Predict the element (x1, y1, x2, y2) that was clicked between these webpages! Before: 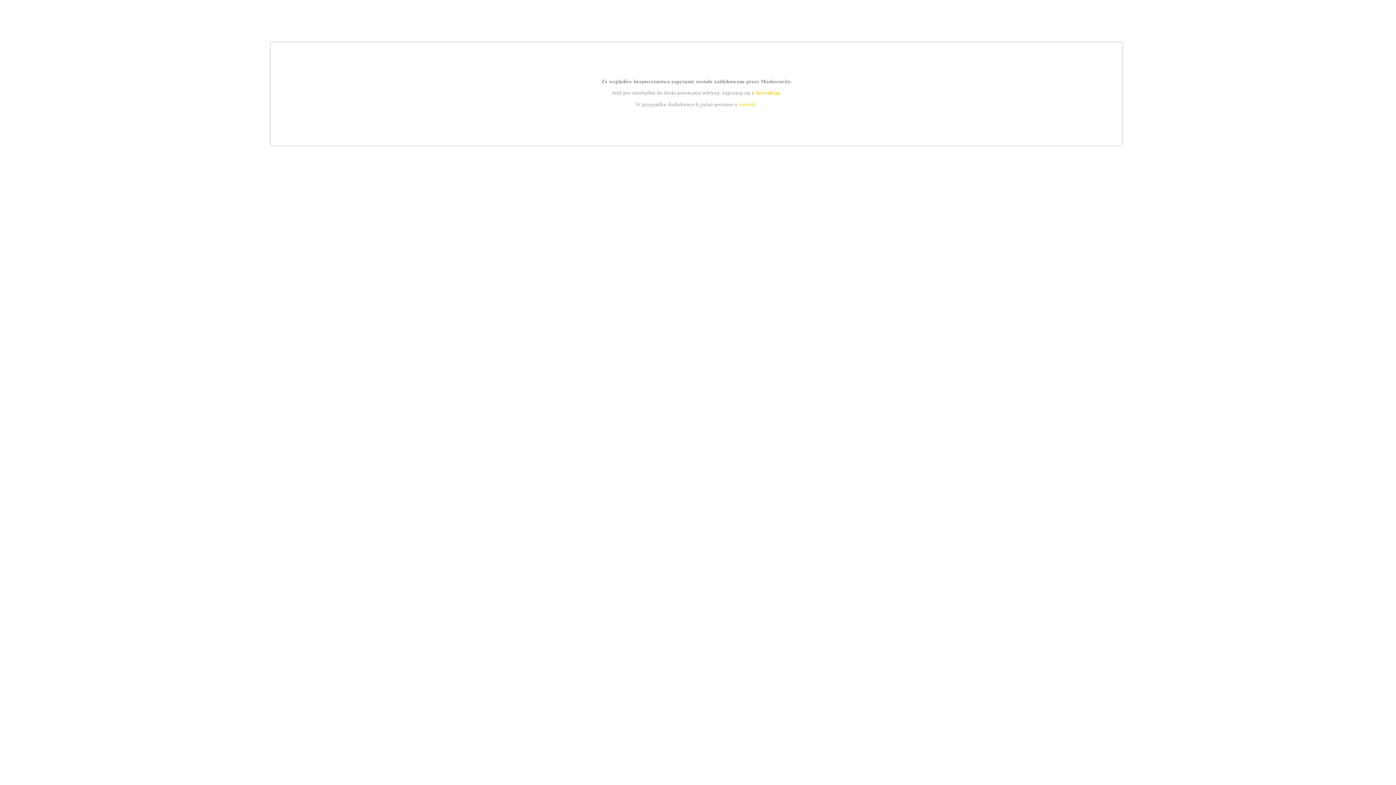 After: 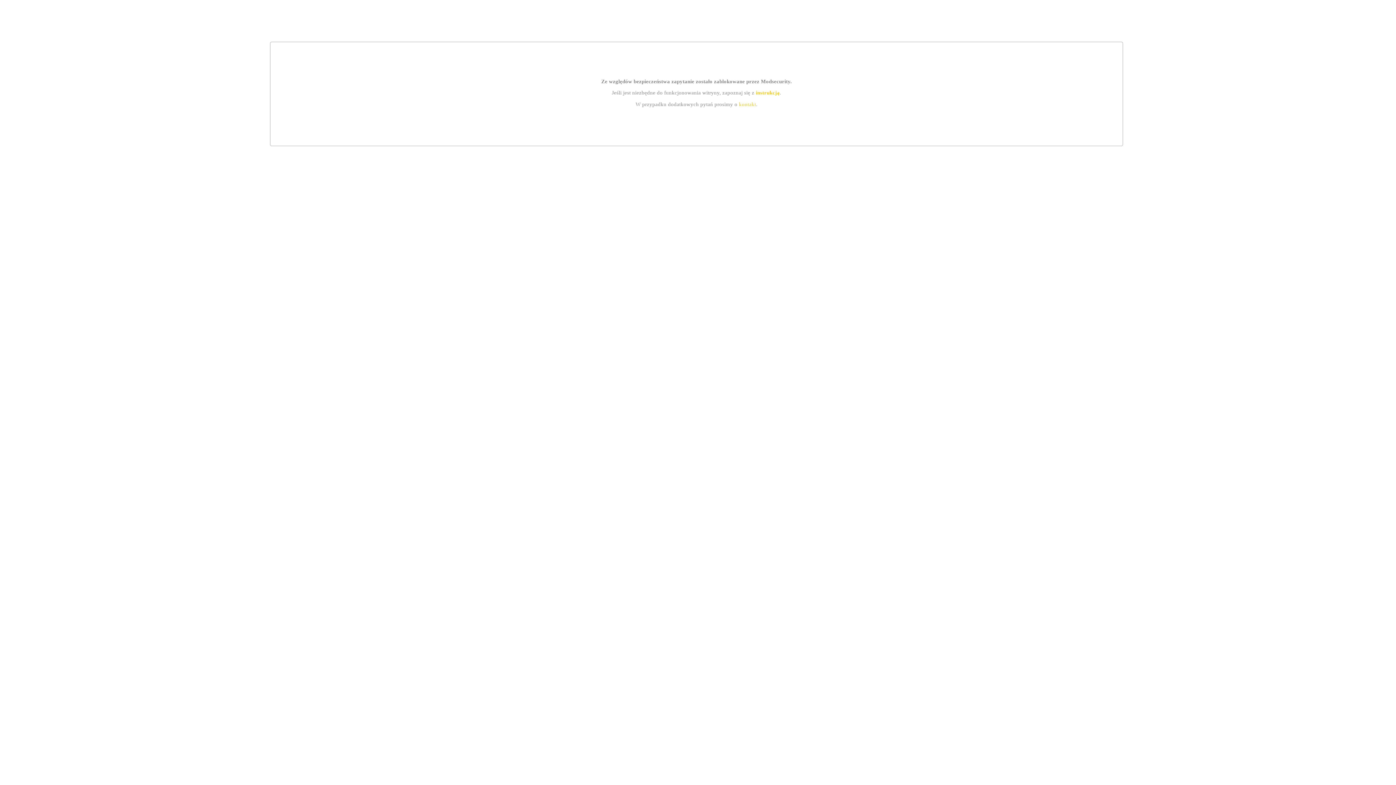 Action: label: kontakt bbox: (739, 101, 756, 107)